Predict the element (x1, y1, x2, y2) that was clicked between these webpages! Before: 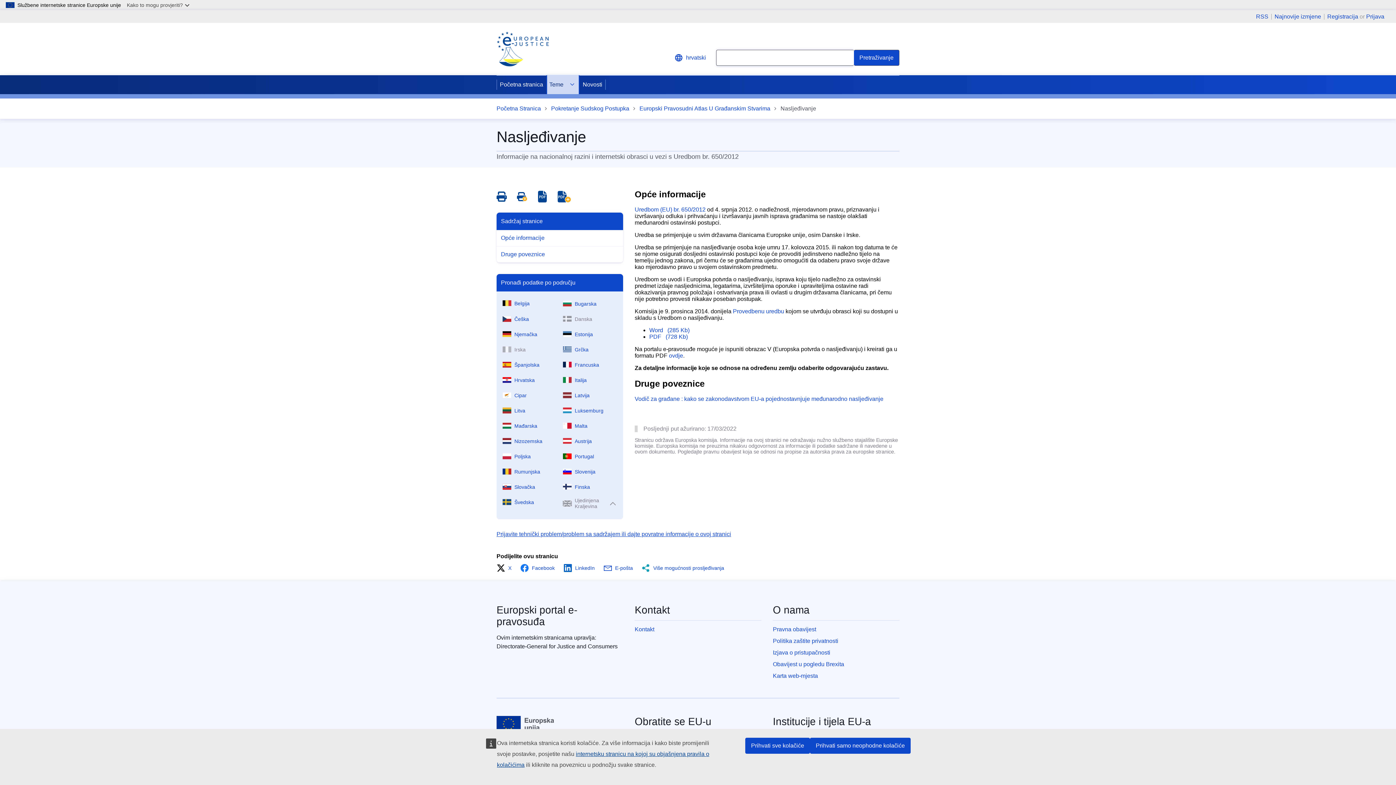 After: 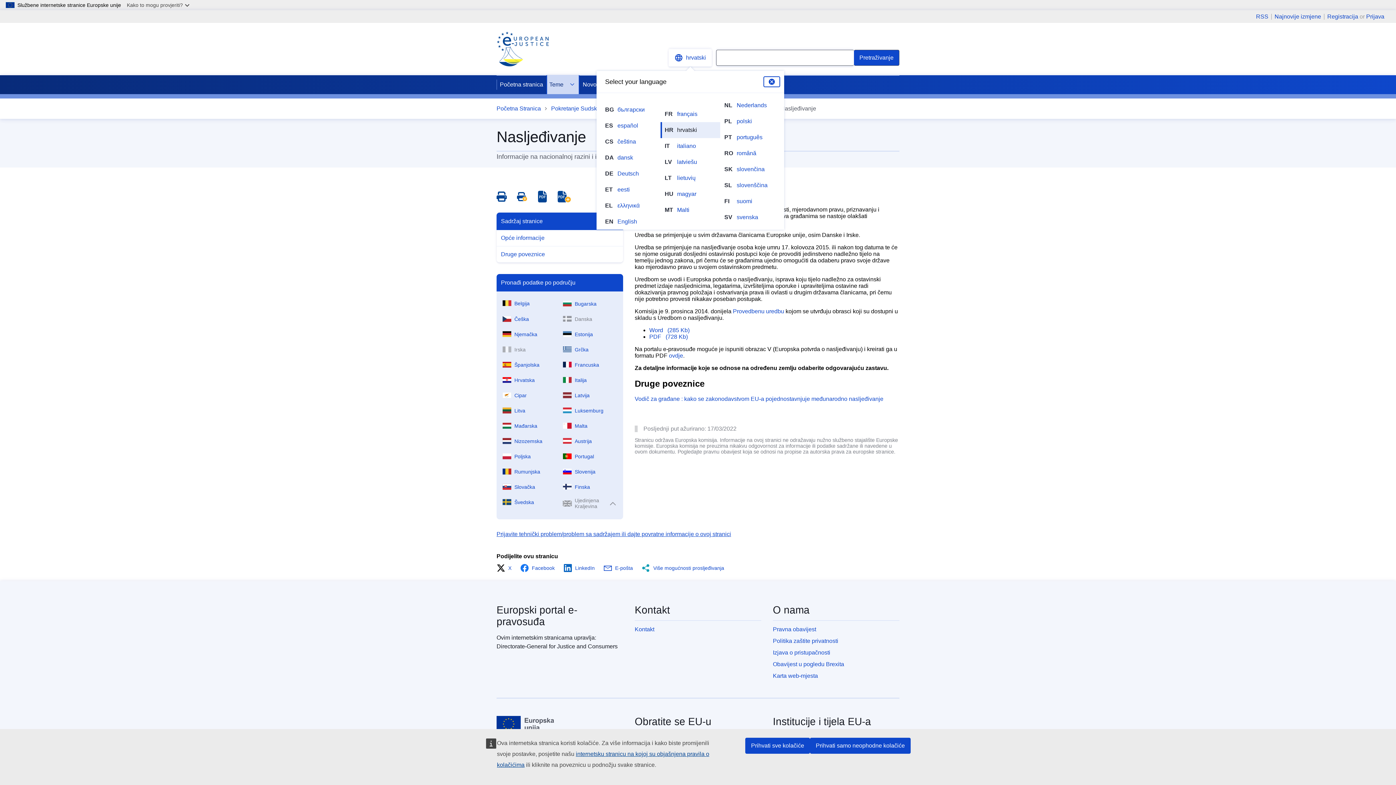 Action: label: Change language, current language is hrvatski bbox: (668, 49, 712, 66)